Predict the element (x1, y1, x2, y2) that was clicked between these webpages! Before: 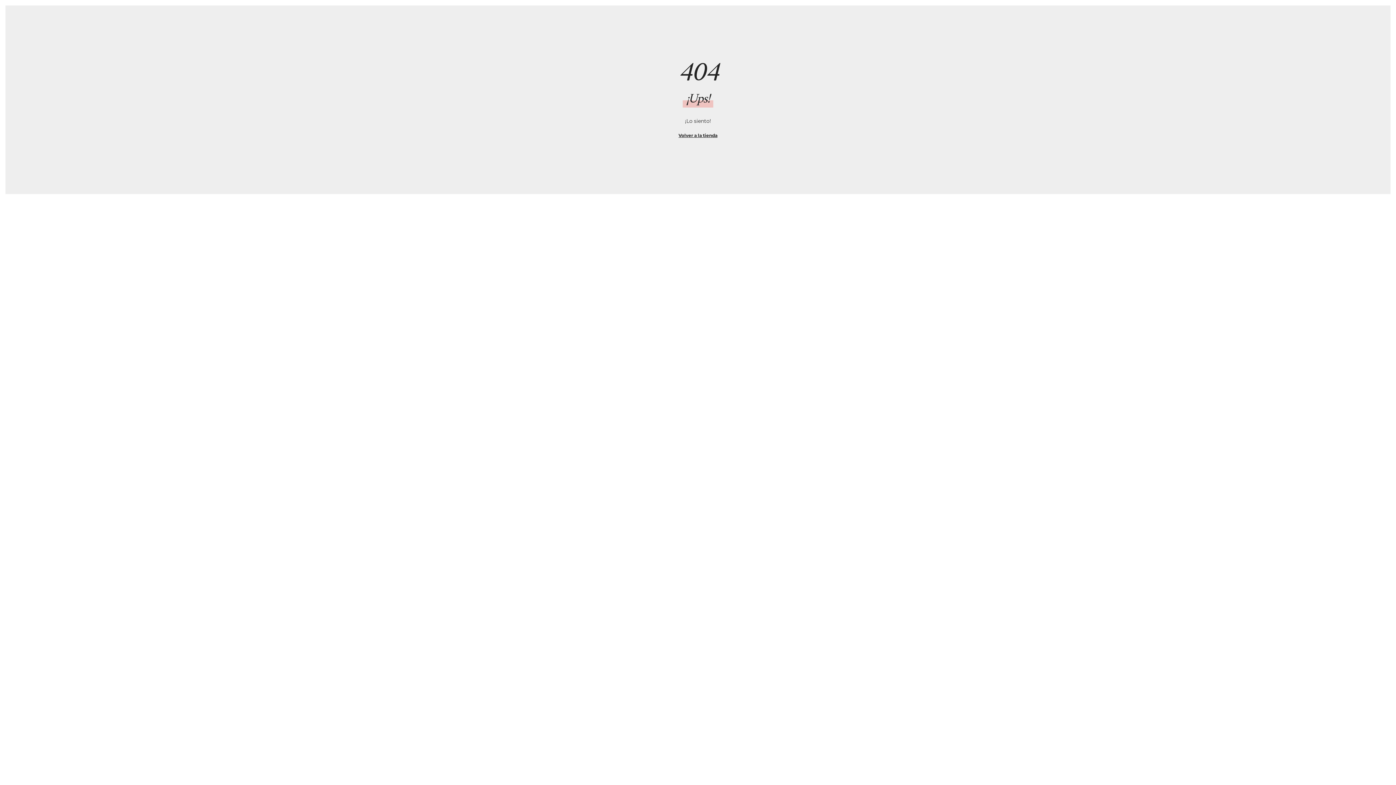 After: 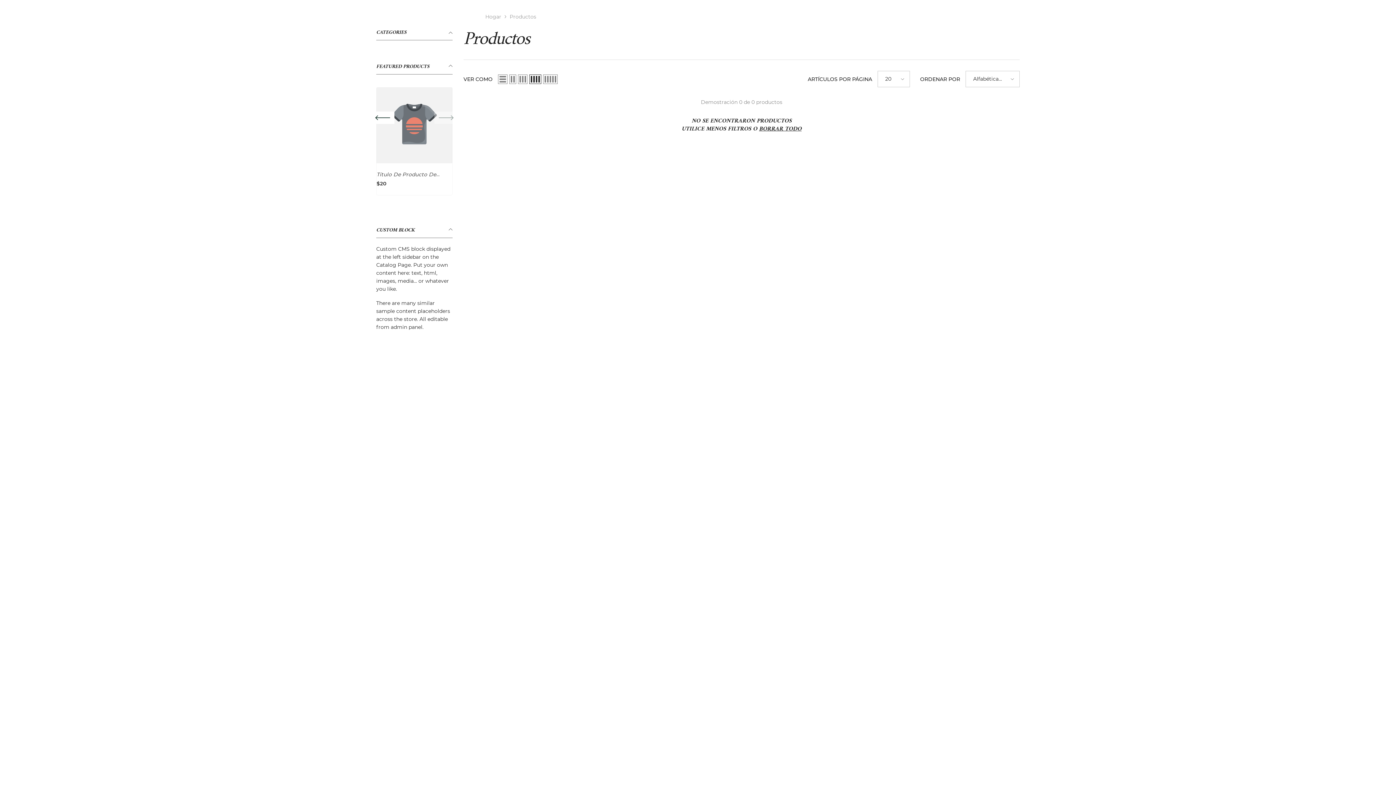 Action: label: Volver a la tienda bbox: (678, 131, 717, 139)